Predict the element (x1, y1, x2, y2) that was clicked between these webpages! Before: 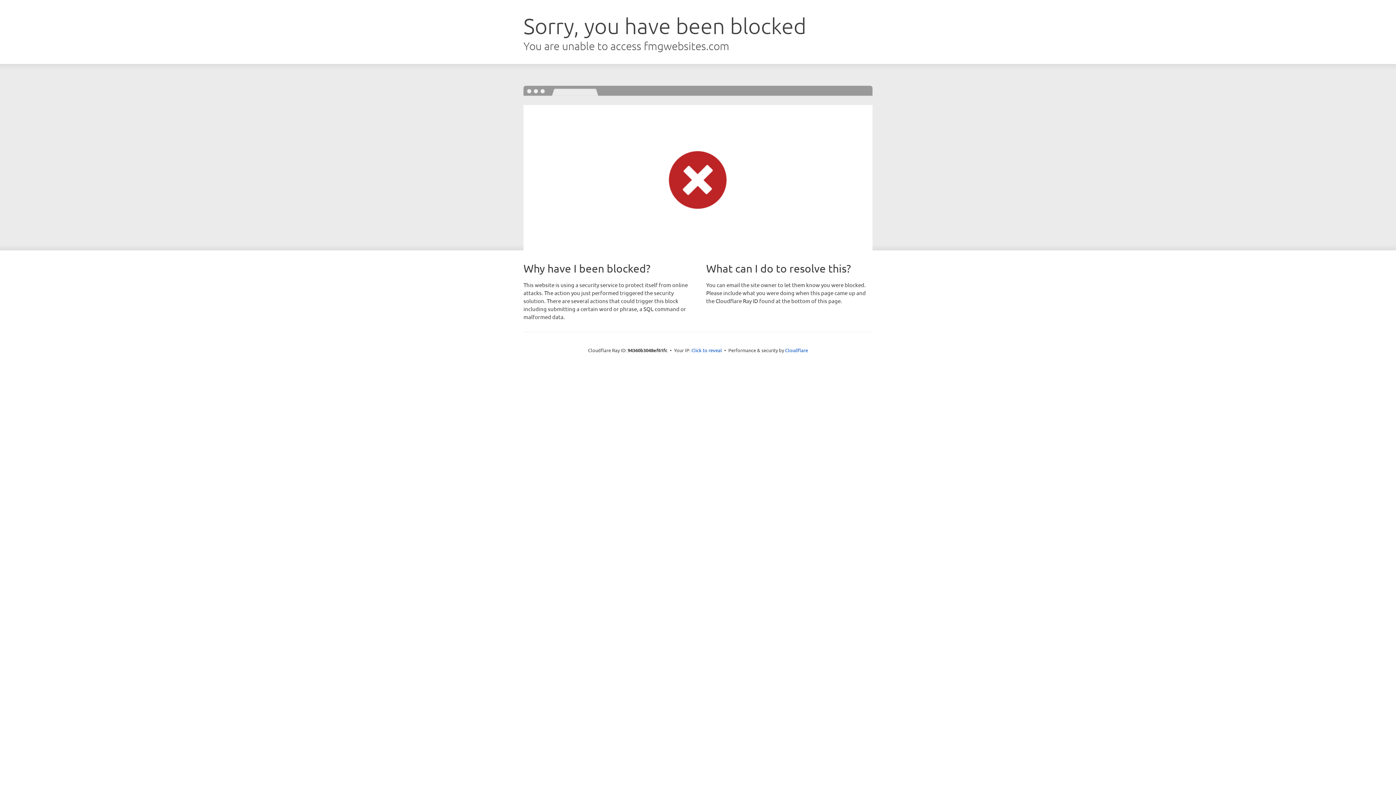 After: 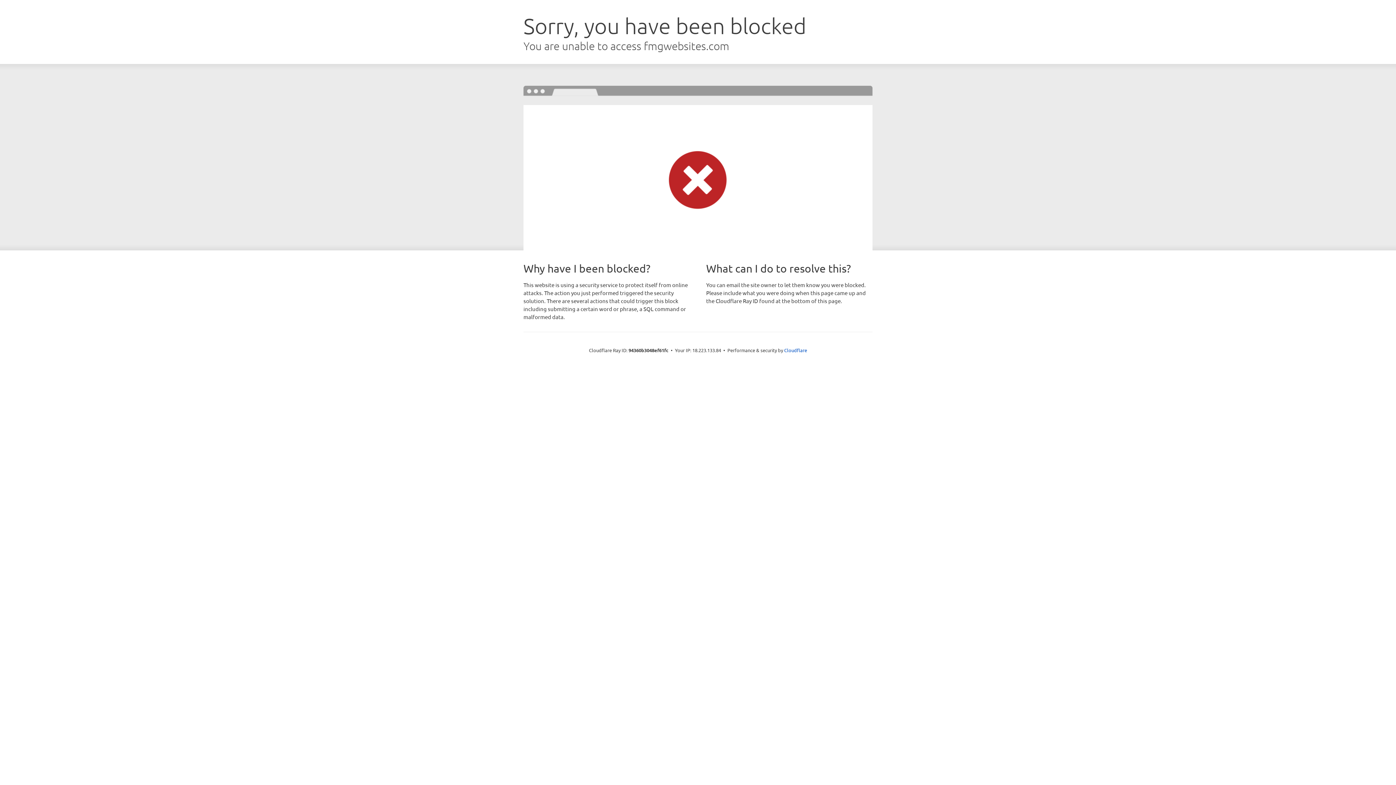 Action: label: Click to reveal bbox: (691, 346, 722, 353)